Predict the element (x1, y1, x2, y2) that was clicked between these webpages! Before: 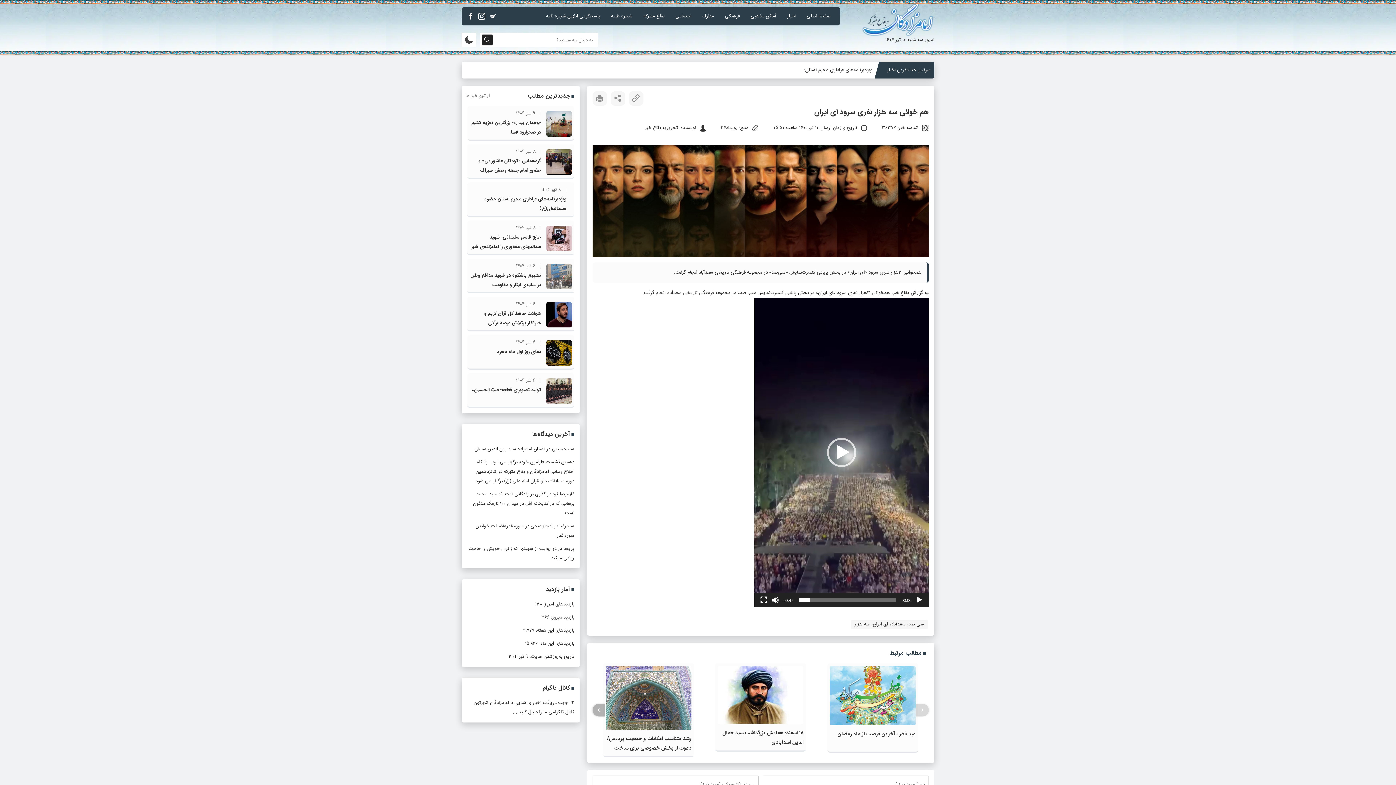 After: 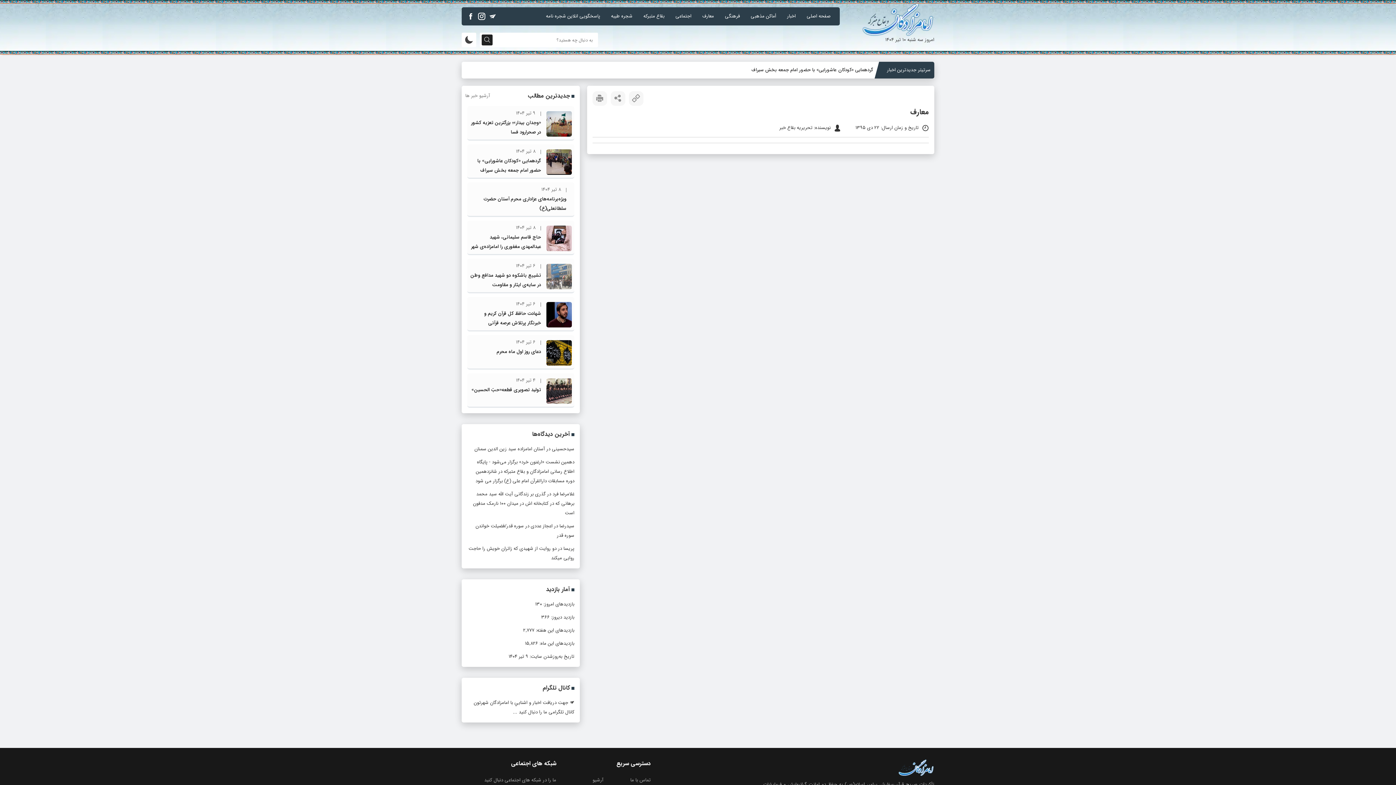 Action: label: معارف bbox: (697, 11, 719, 21)